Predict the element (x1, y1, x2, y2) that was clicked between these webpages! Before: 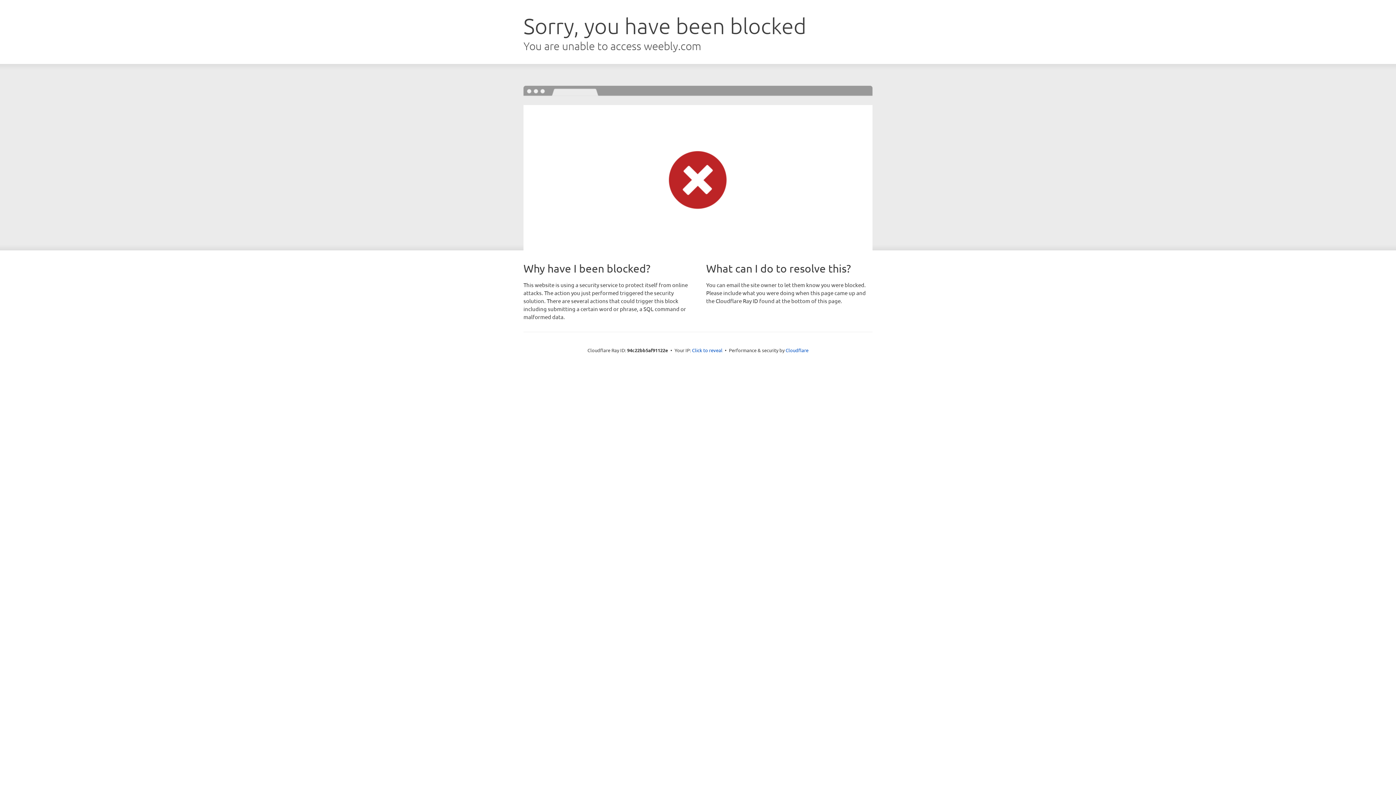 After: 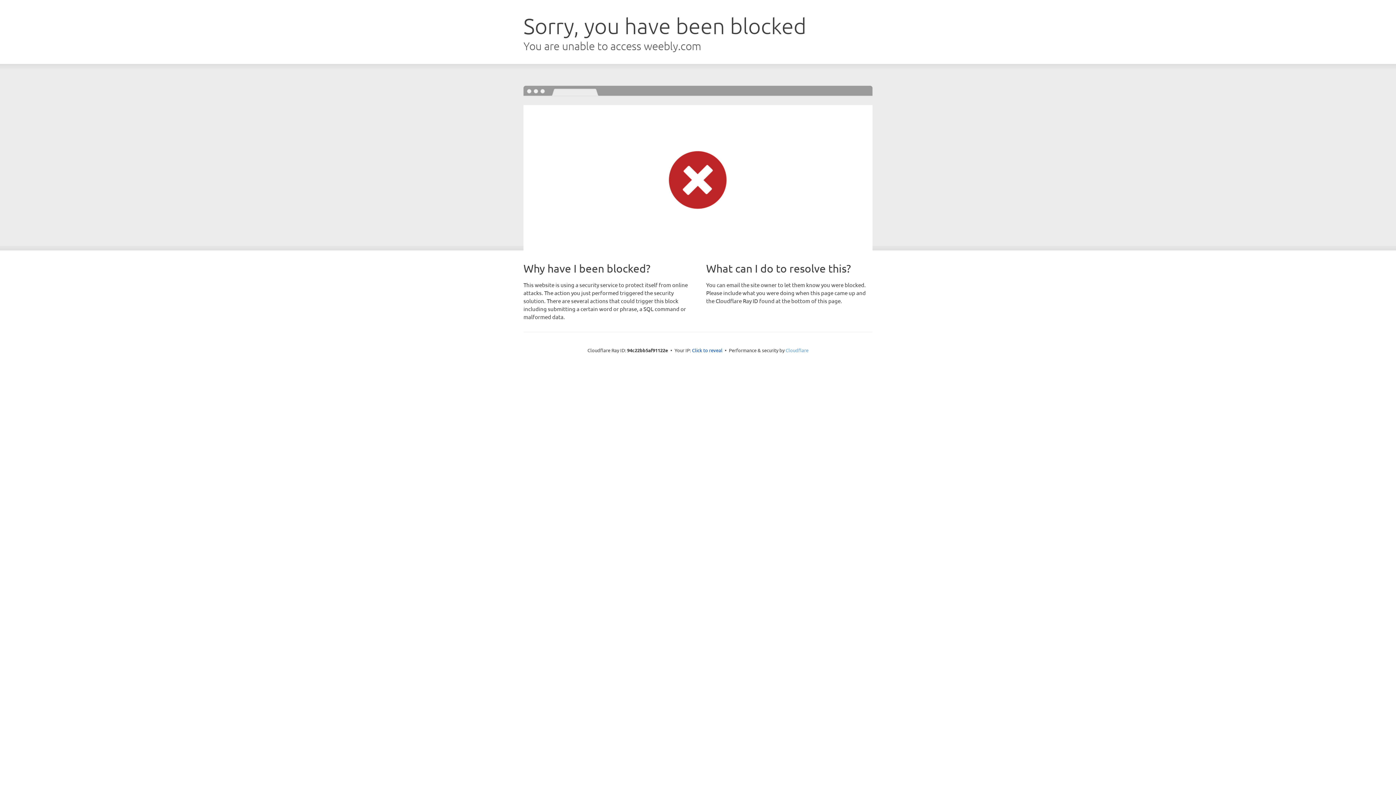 Action: bbox: (785, 347, 808, 353) label: Cloudflare